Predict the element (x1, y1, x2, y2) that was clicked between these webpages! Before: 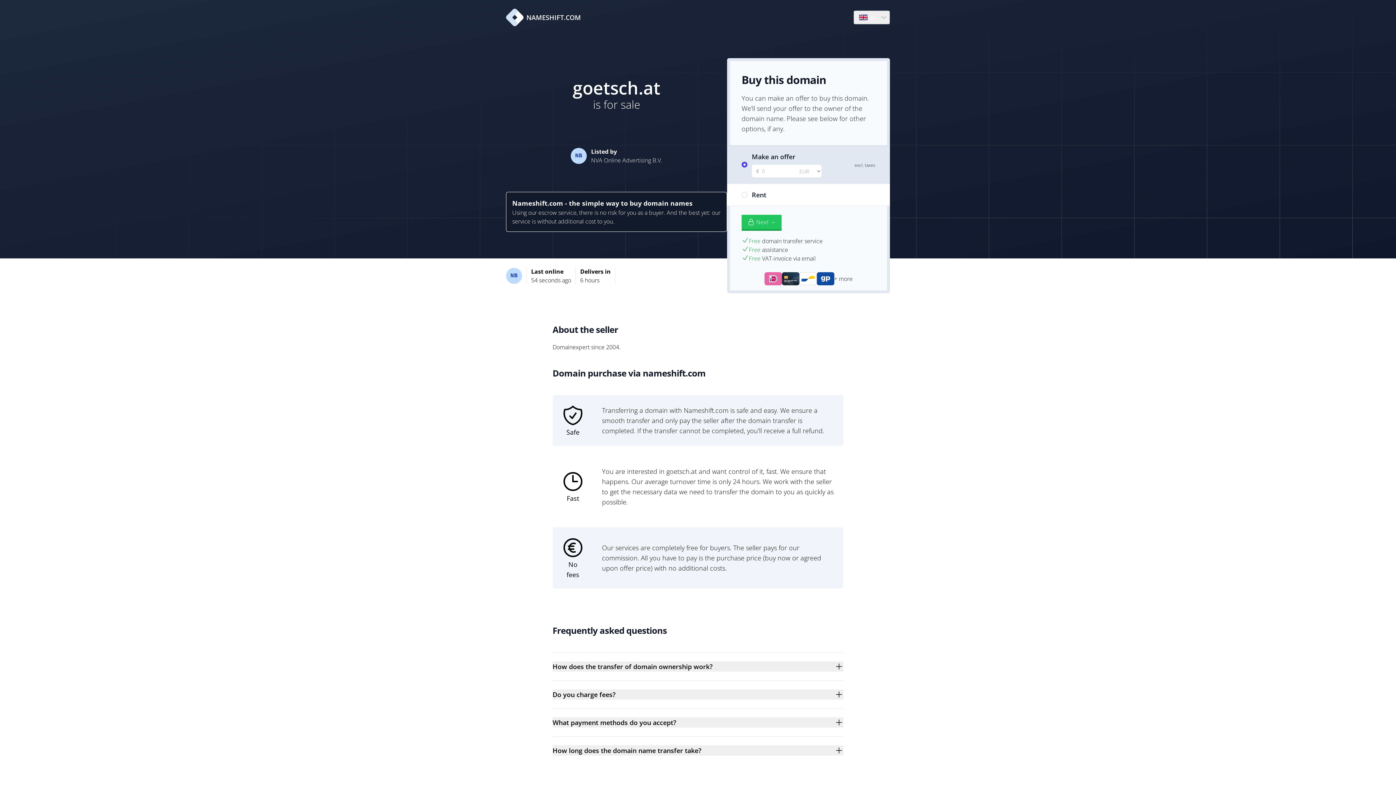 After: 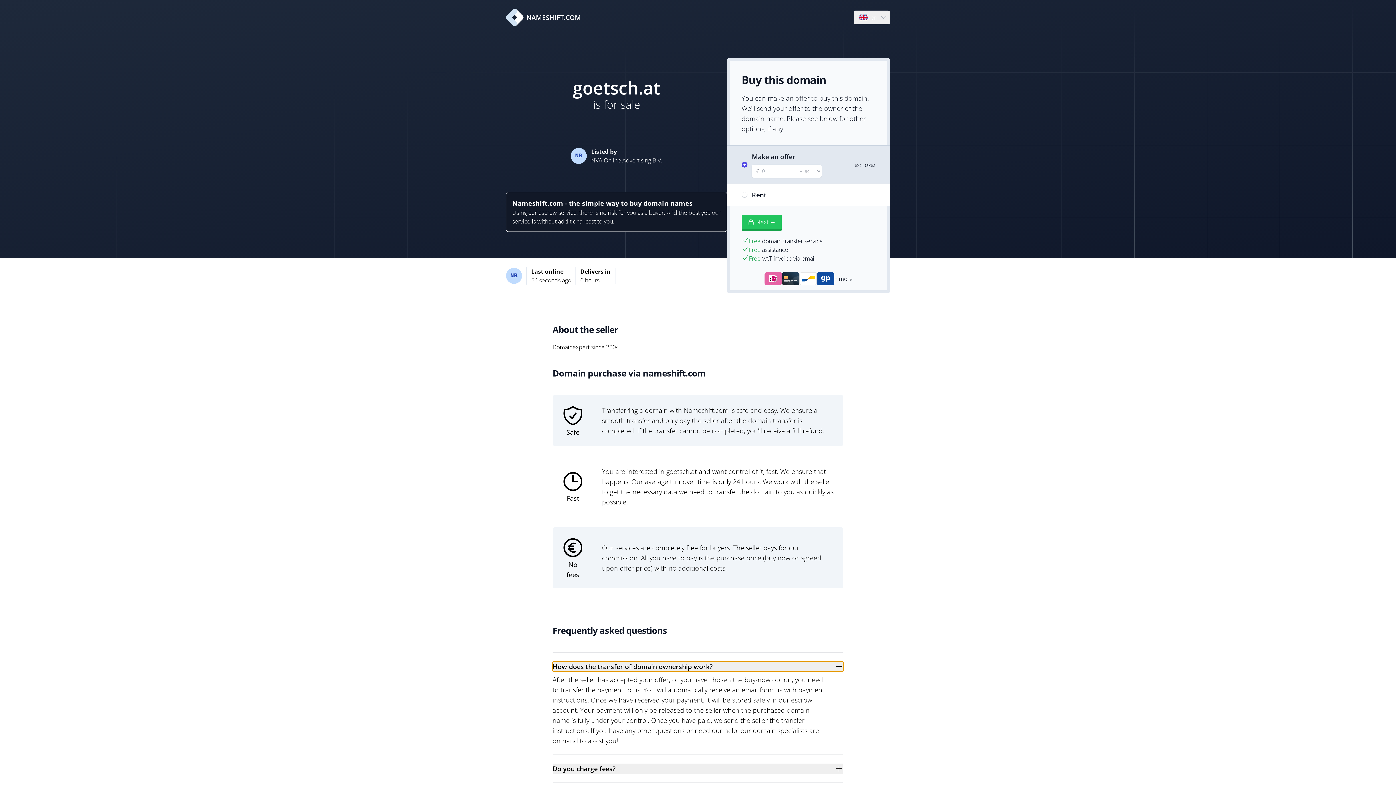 Action: bbox: (552, 661, 843, 672) label: How does the transfer of domain ownership work?